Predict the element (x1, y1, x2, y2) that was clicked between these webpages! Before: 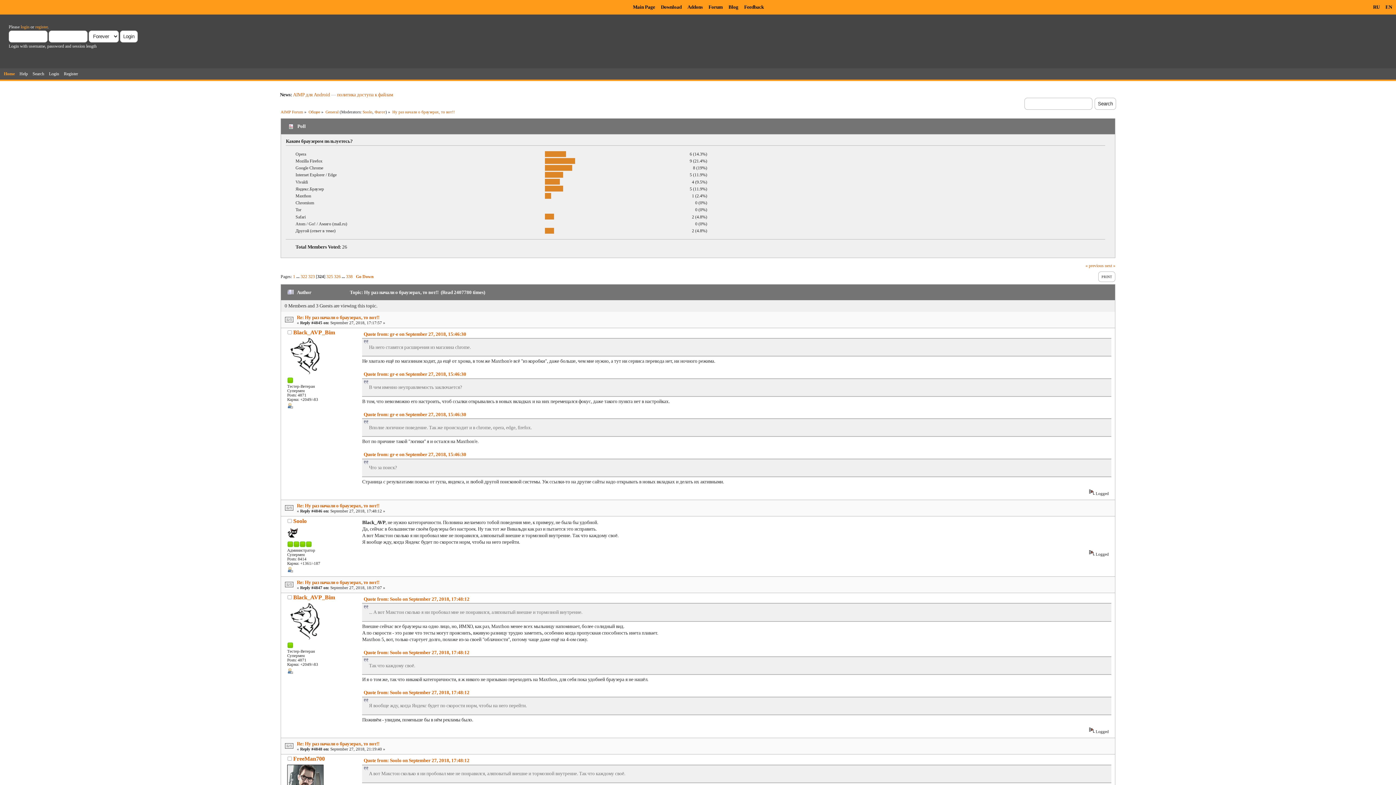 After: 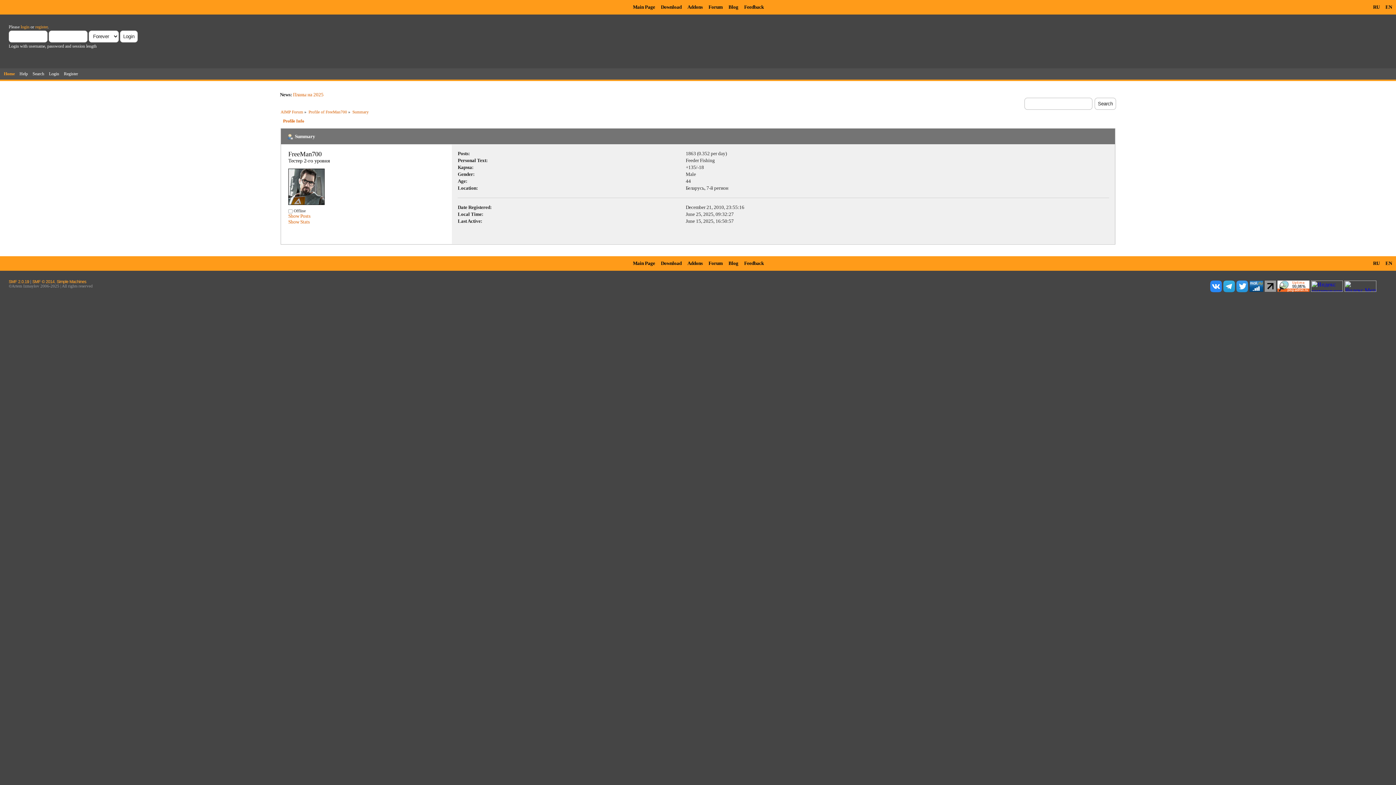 Action: label: FreeMan700 bbox: (293, 756, 324, 762)